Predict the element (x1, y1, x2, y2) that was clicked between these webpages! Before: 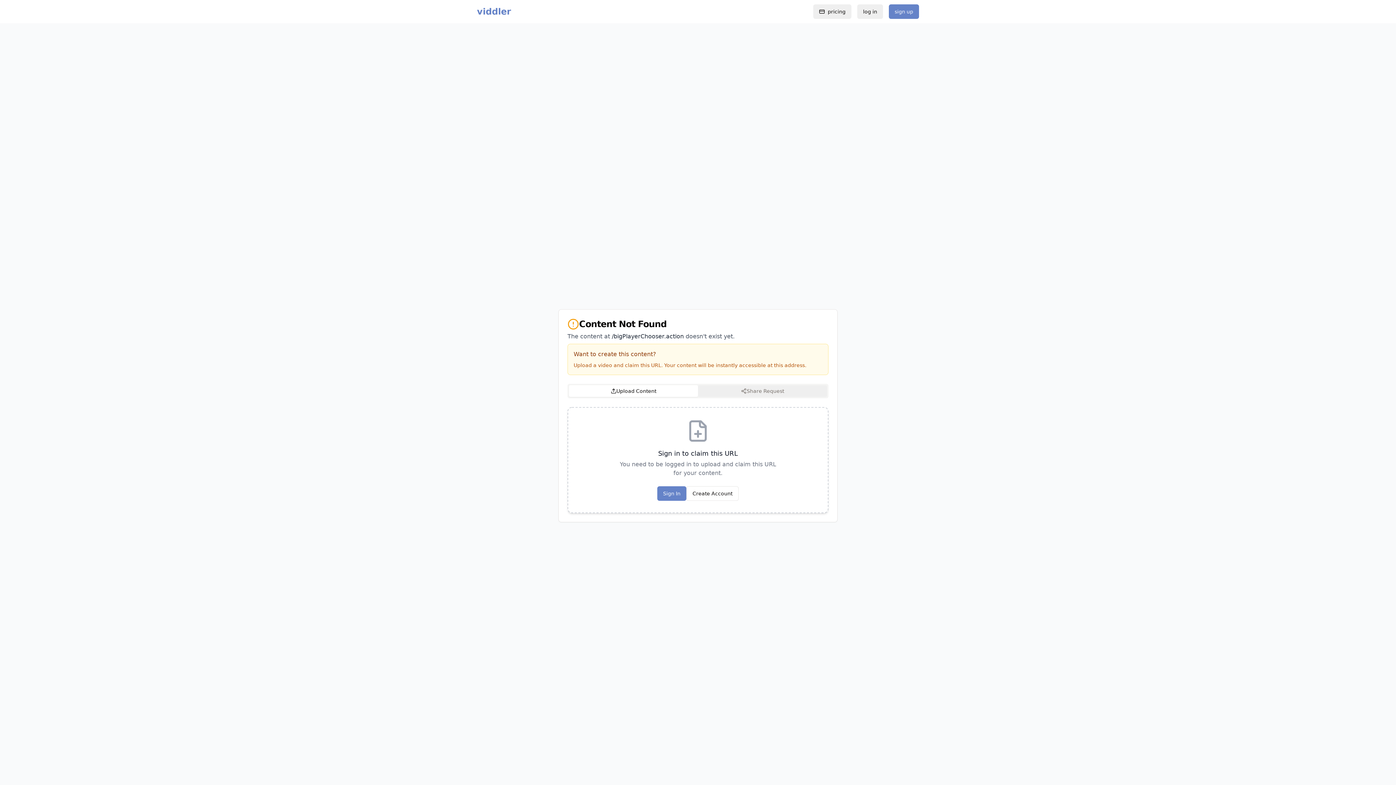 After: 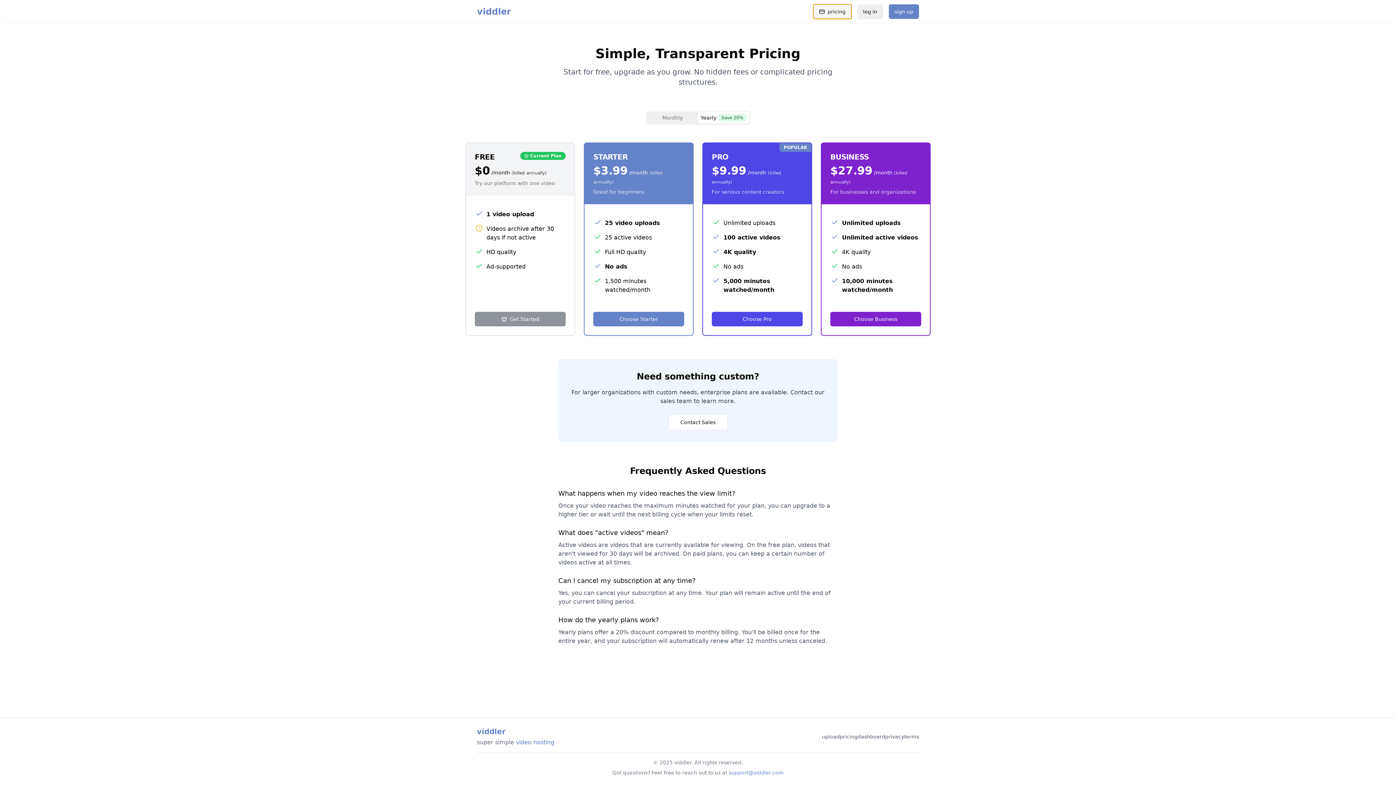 Action: bbox: (813, 4, 851, 18) label: pricing